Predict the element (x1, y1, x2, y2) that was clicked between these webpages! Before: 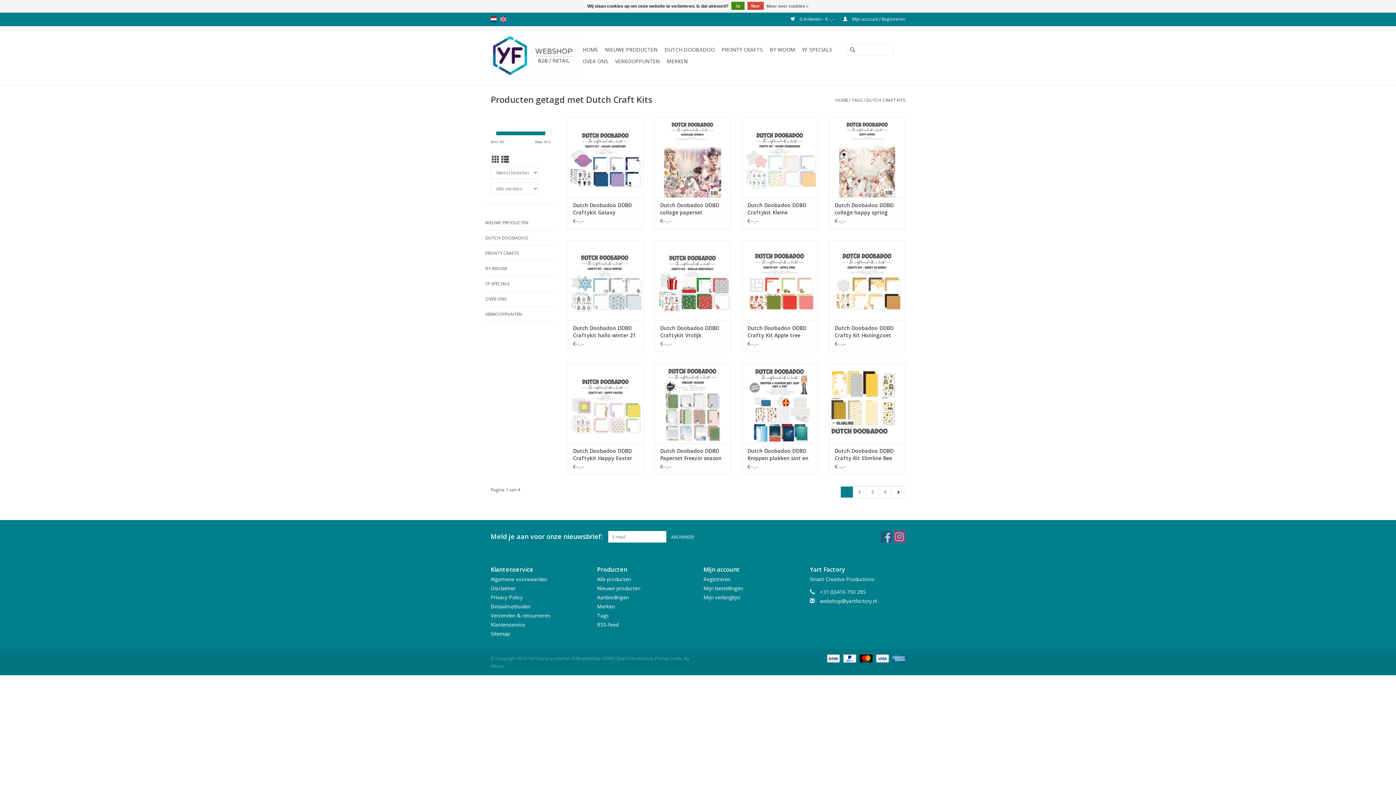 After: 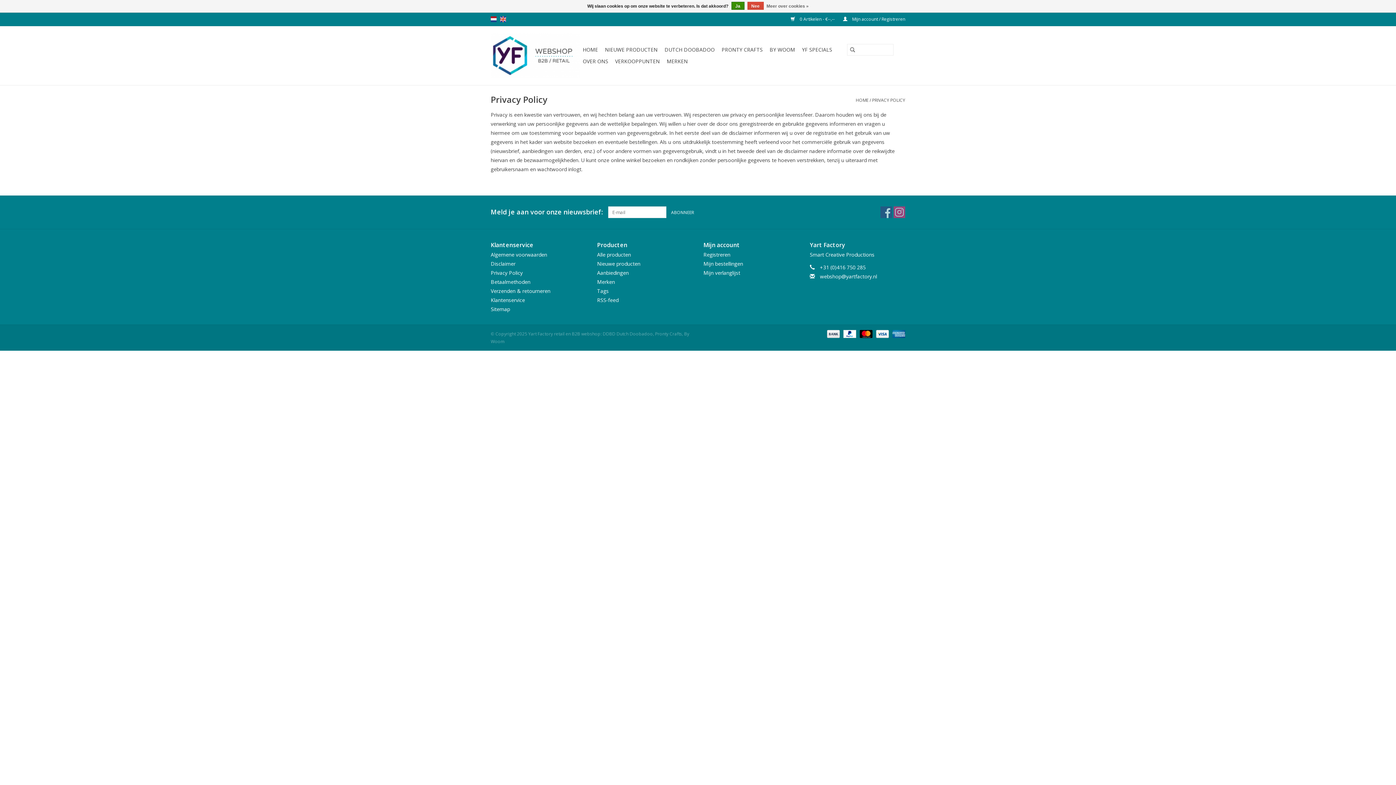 Action: bbox: (766, 1, 808, 10) label: Meer over cookies »